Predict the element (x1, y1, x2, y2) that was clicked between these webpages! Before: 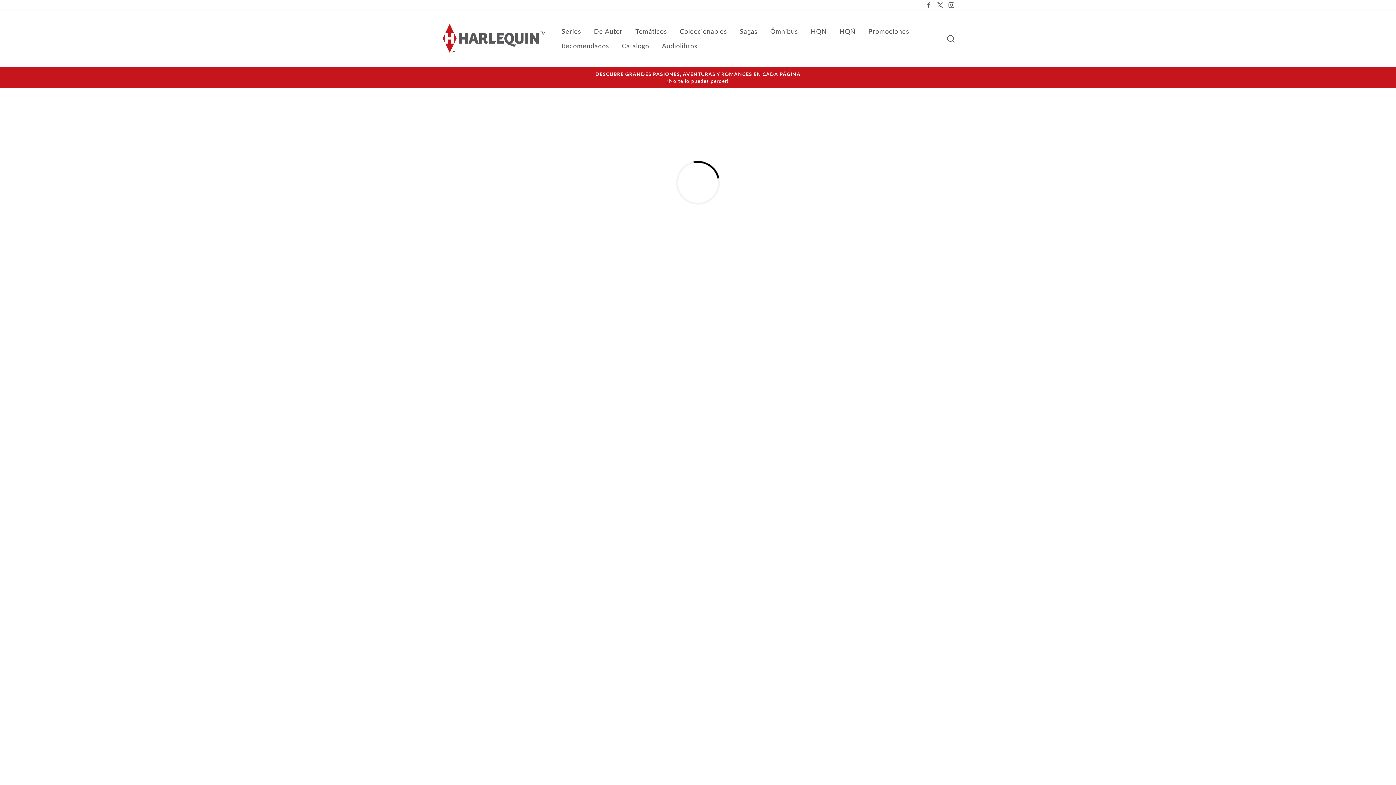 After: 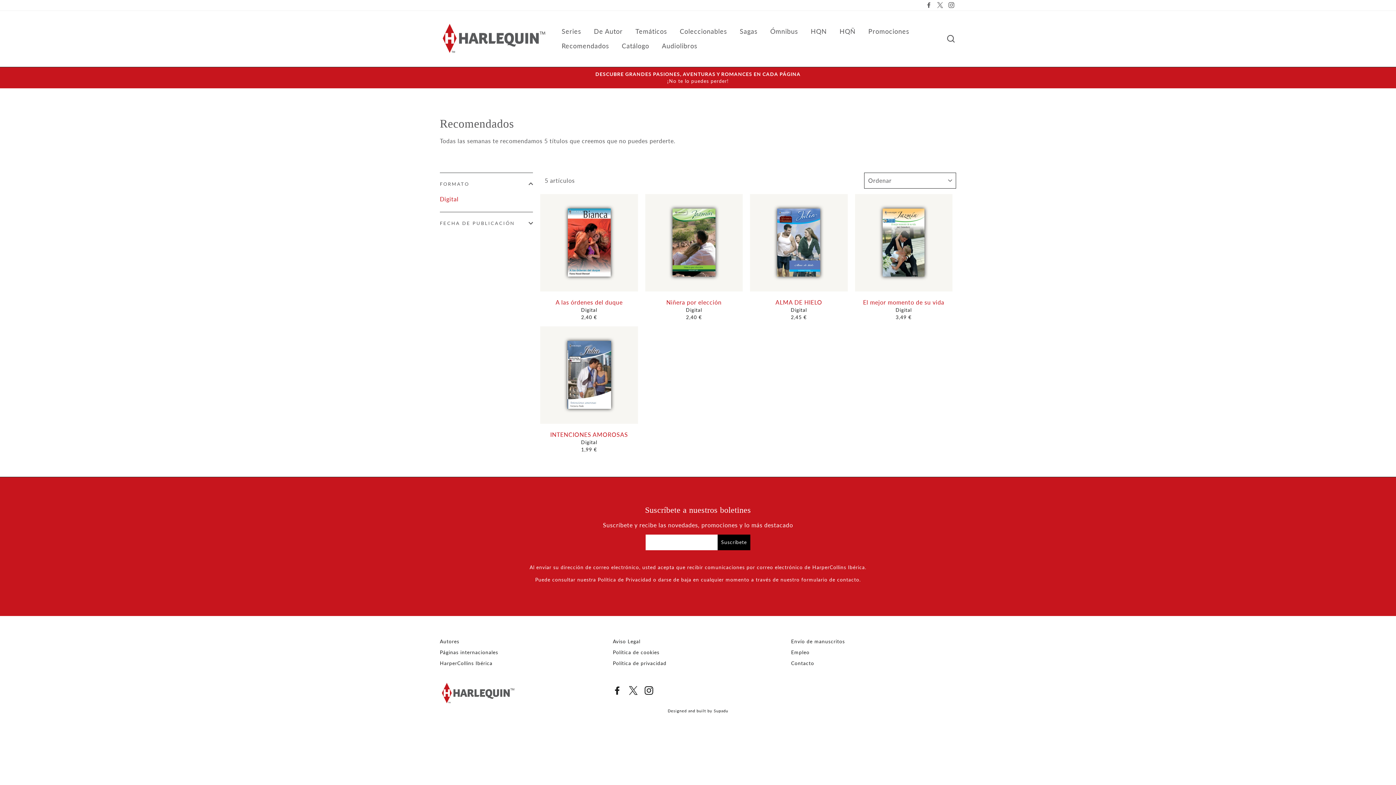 Action: bbox: (556, 38, 614, 53) label: Recomendados